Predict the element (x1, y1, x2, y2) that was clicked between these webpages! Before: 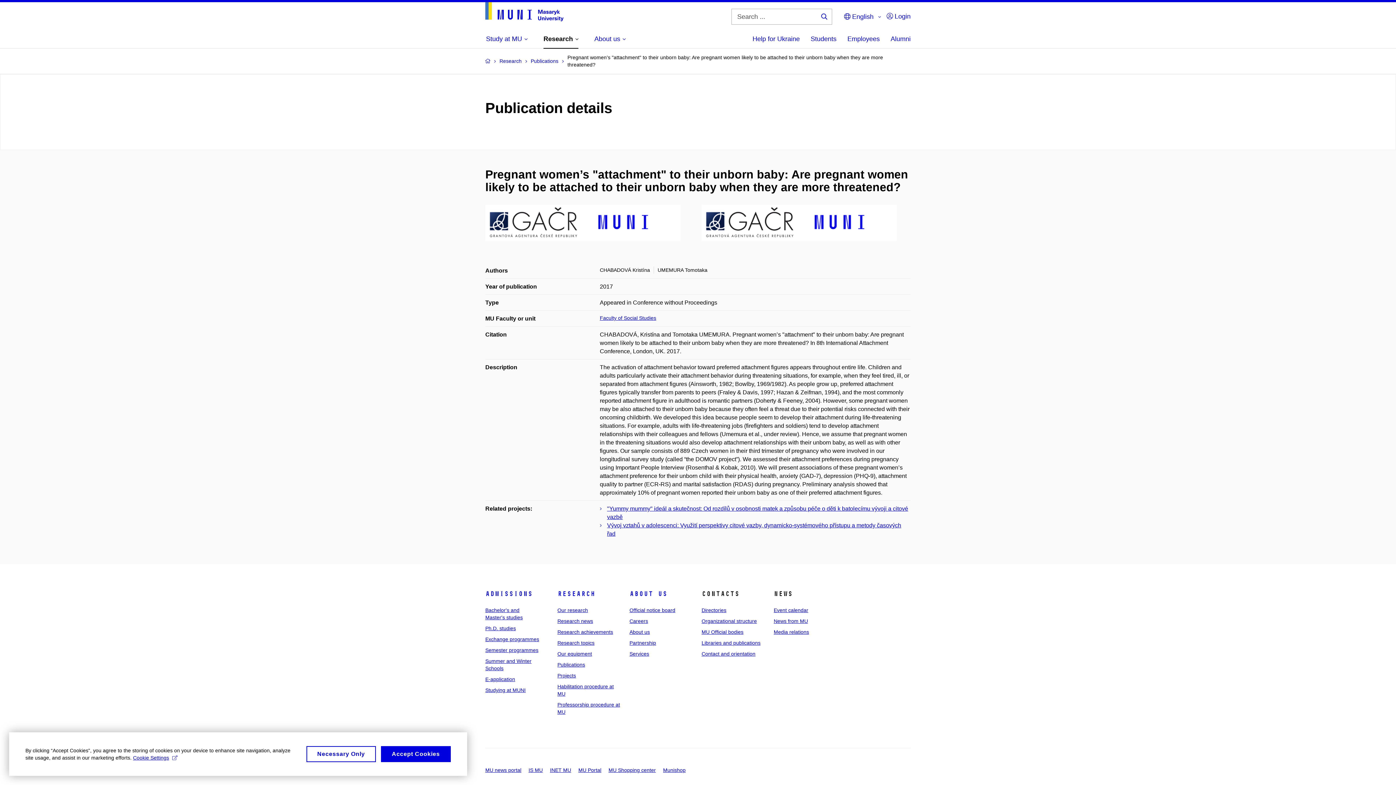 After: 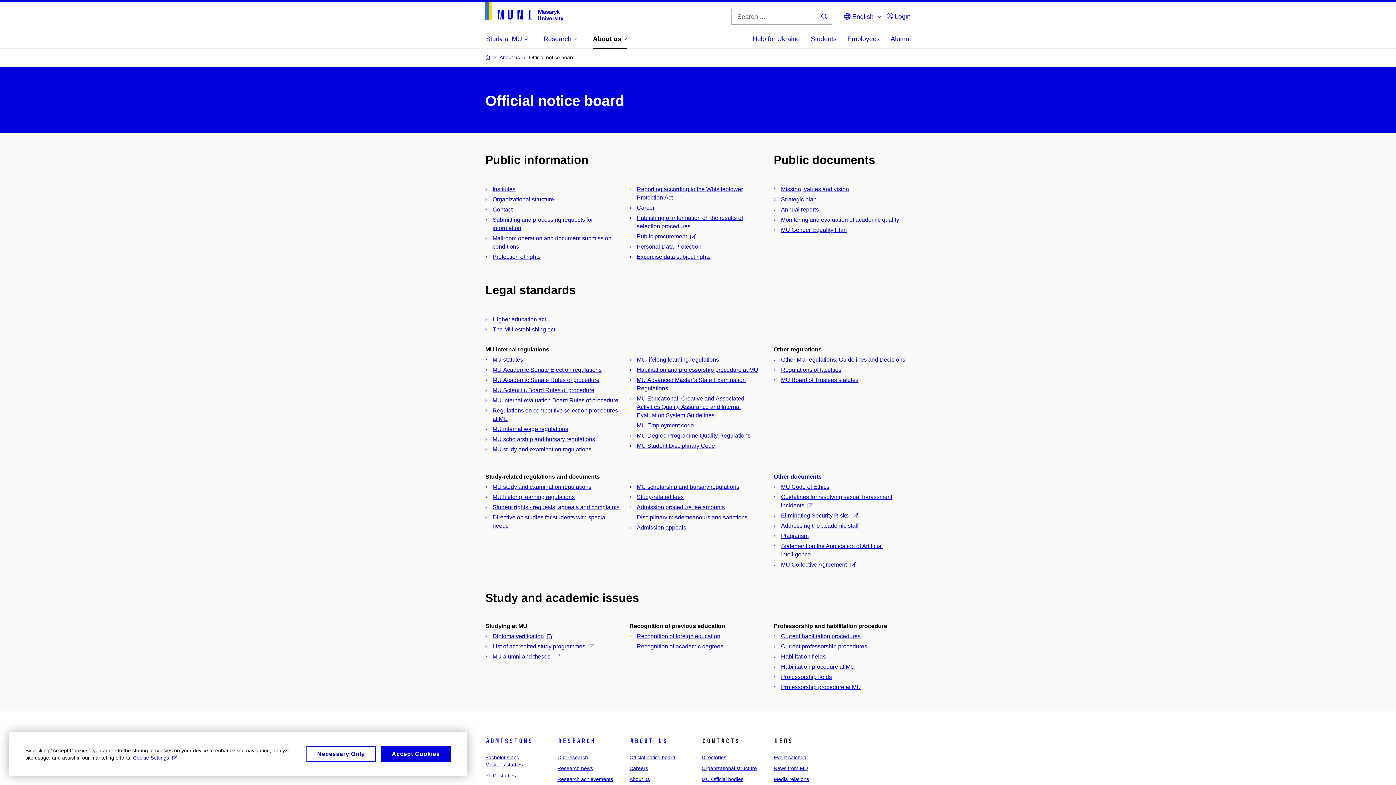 Action: label: Official notice board bbox: (629, 607, 675, 613)